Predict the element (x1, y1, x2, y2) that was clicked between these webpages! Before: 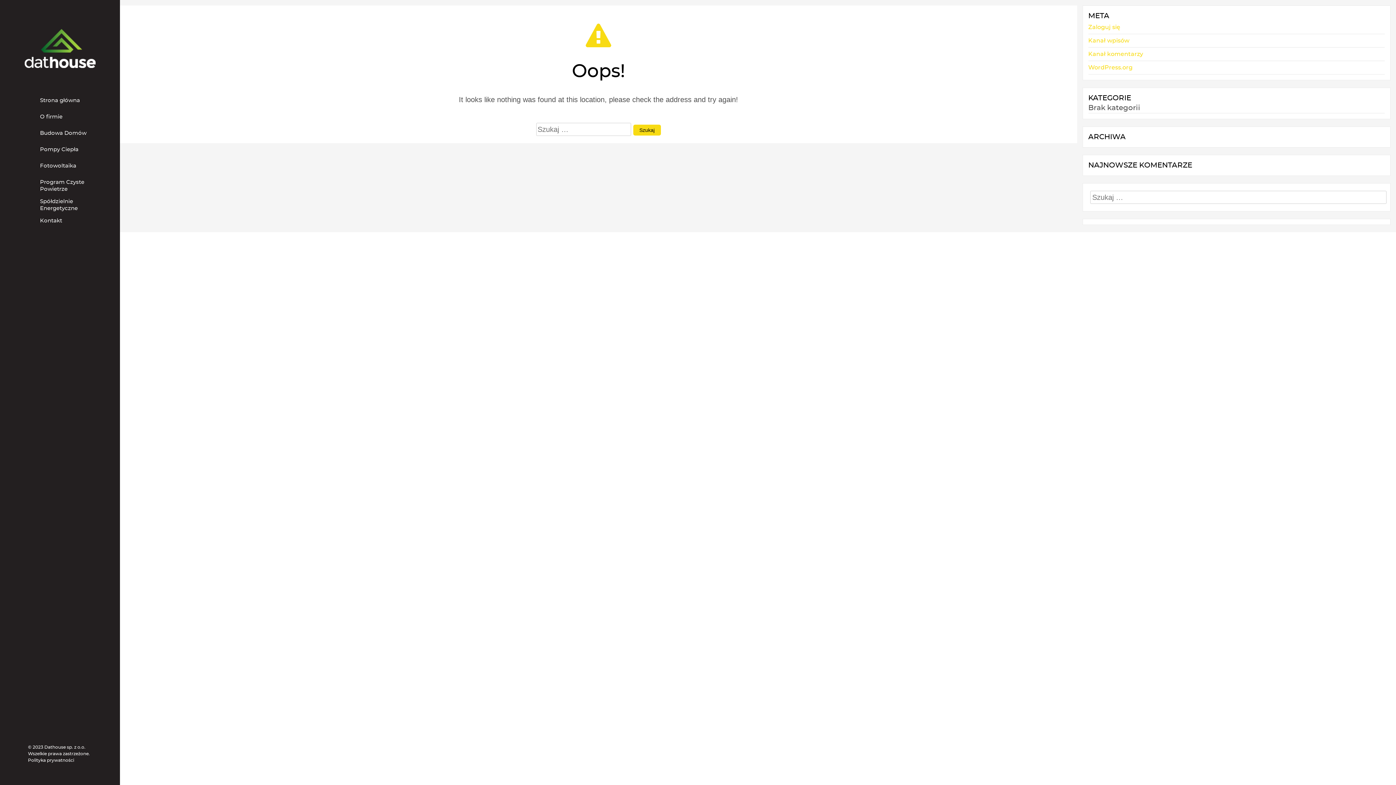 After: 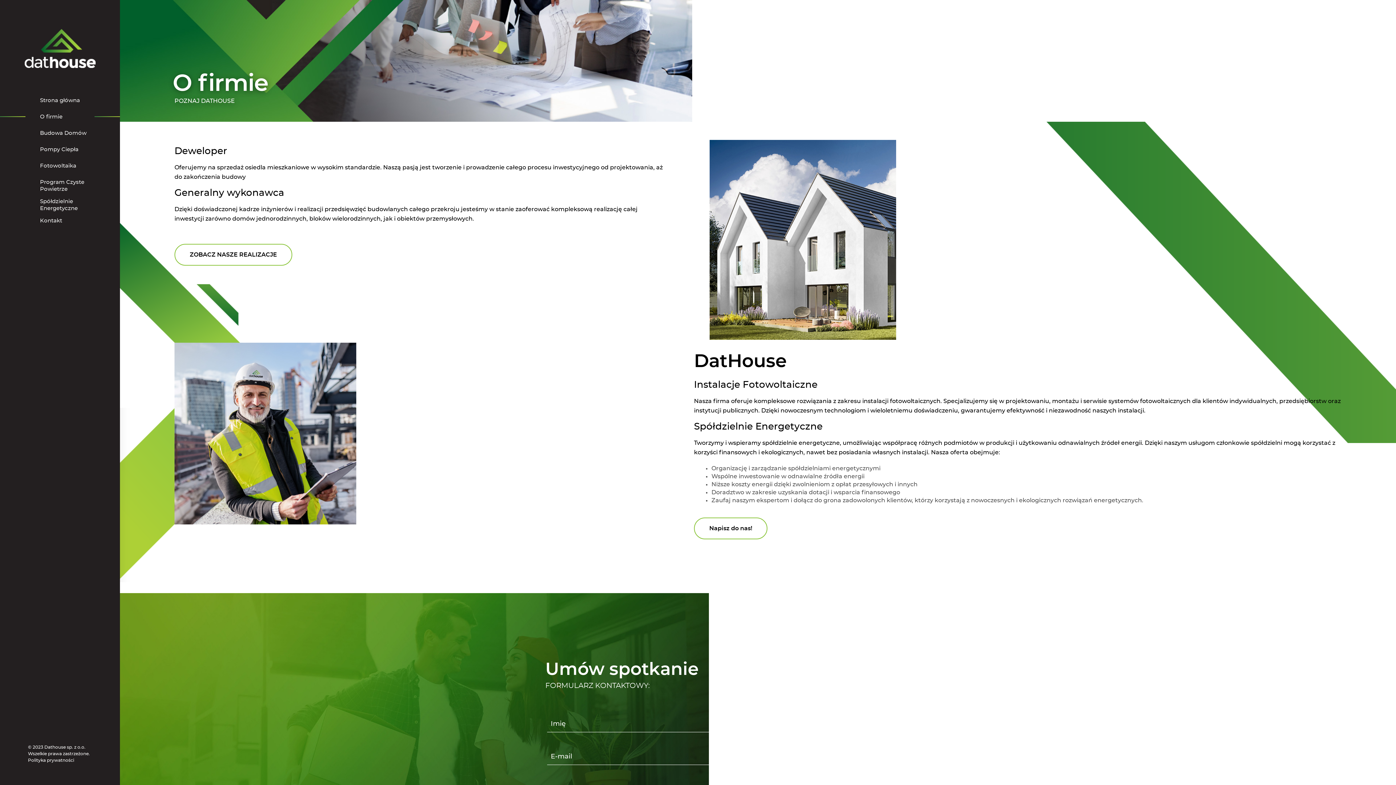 Action: bbox: (40, 114, 62, 119) label: O firmie